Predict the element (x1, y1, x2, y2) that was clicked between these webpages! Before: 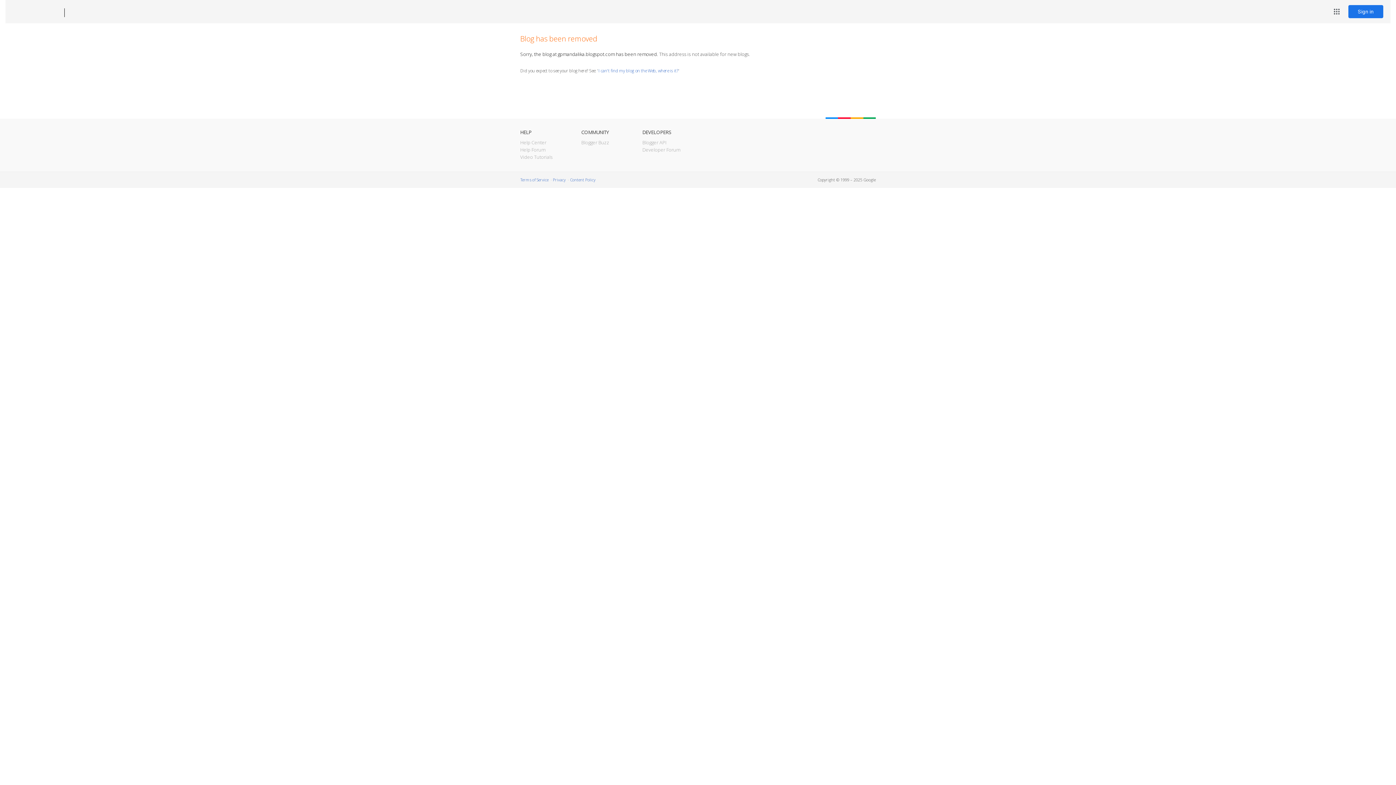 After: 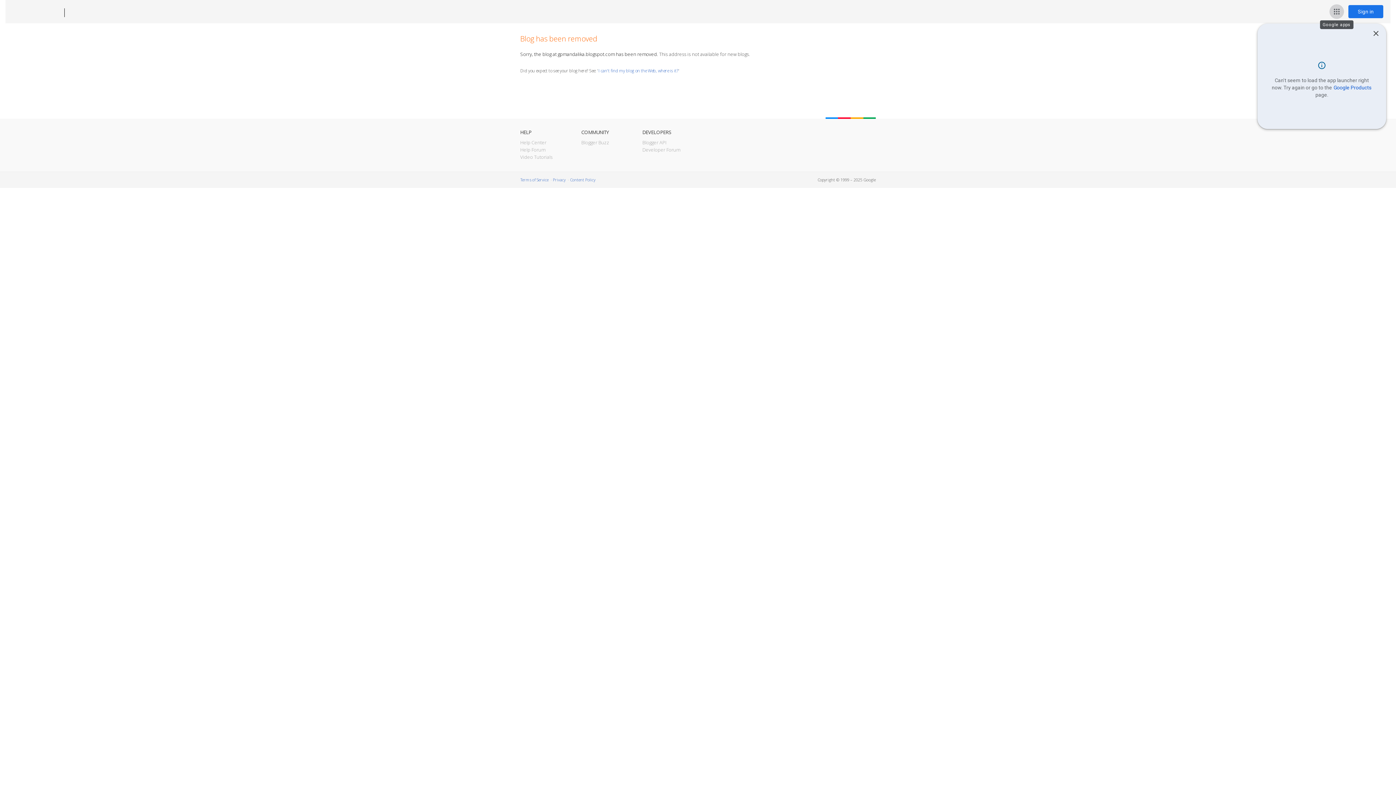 Action: bbox: (1329, 4, 1344, 18) label: Google apps